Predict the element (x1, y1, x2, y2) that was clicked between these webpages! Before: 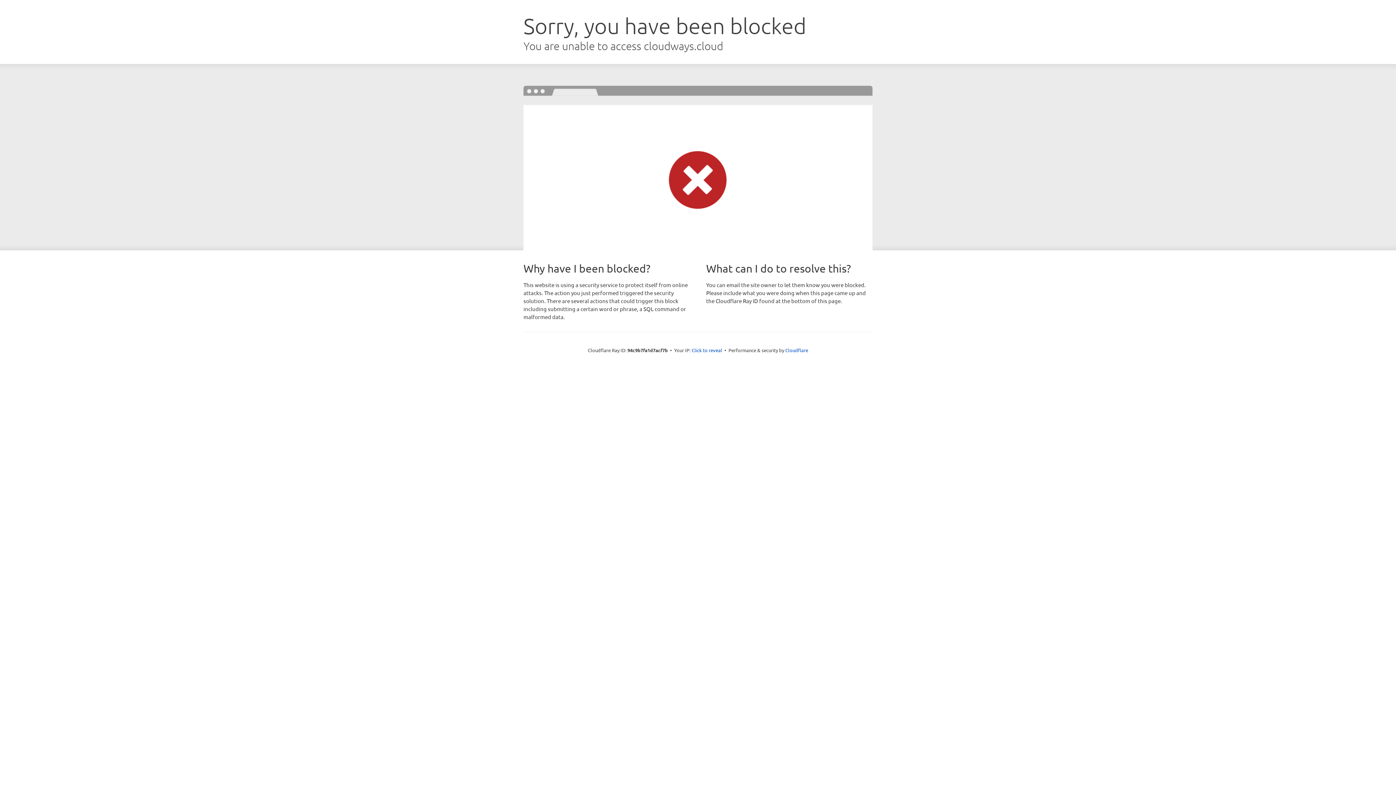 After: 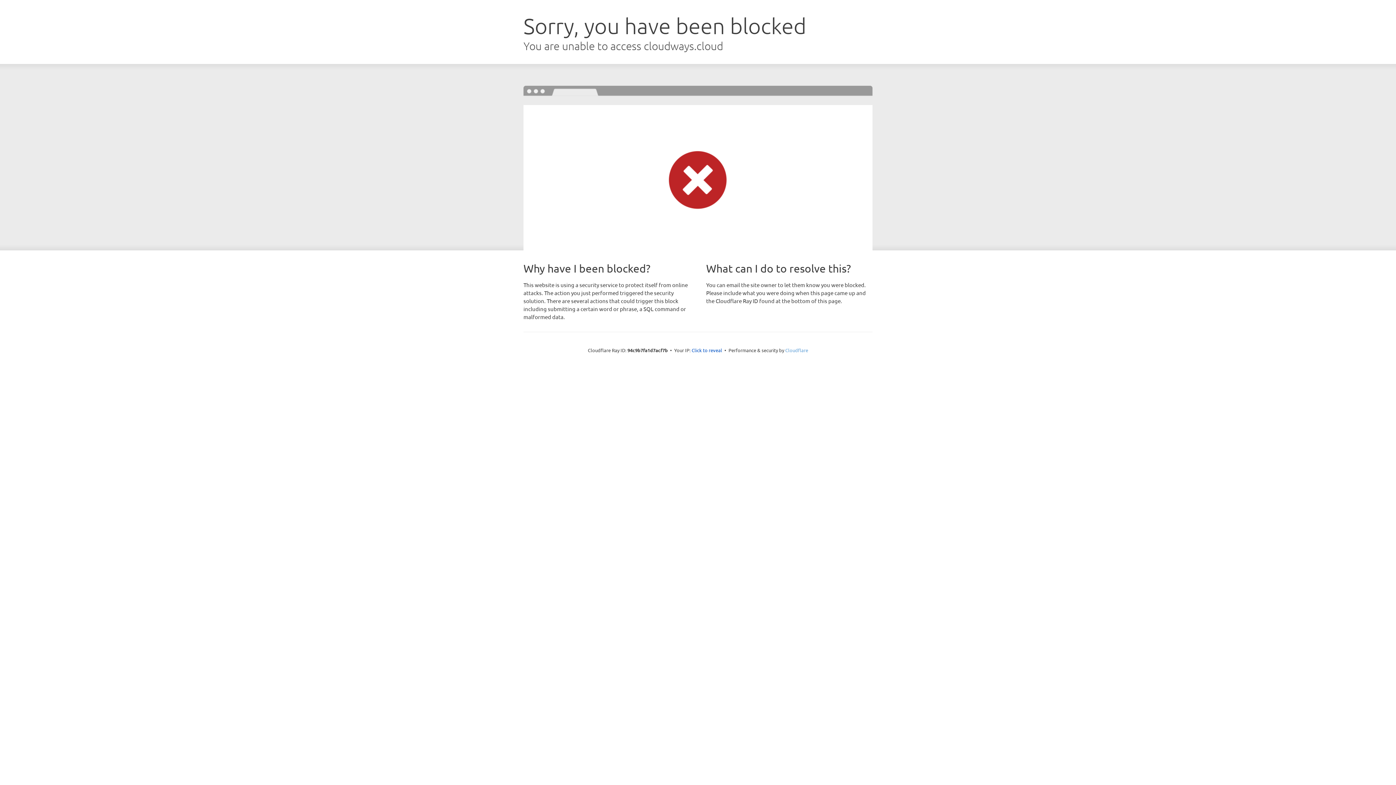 Action: bbox: (785, 347, 808, 353) label: Cloudflare